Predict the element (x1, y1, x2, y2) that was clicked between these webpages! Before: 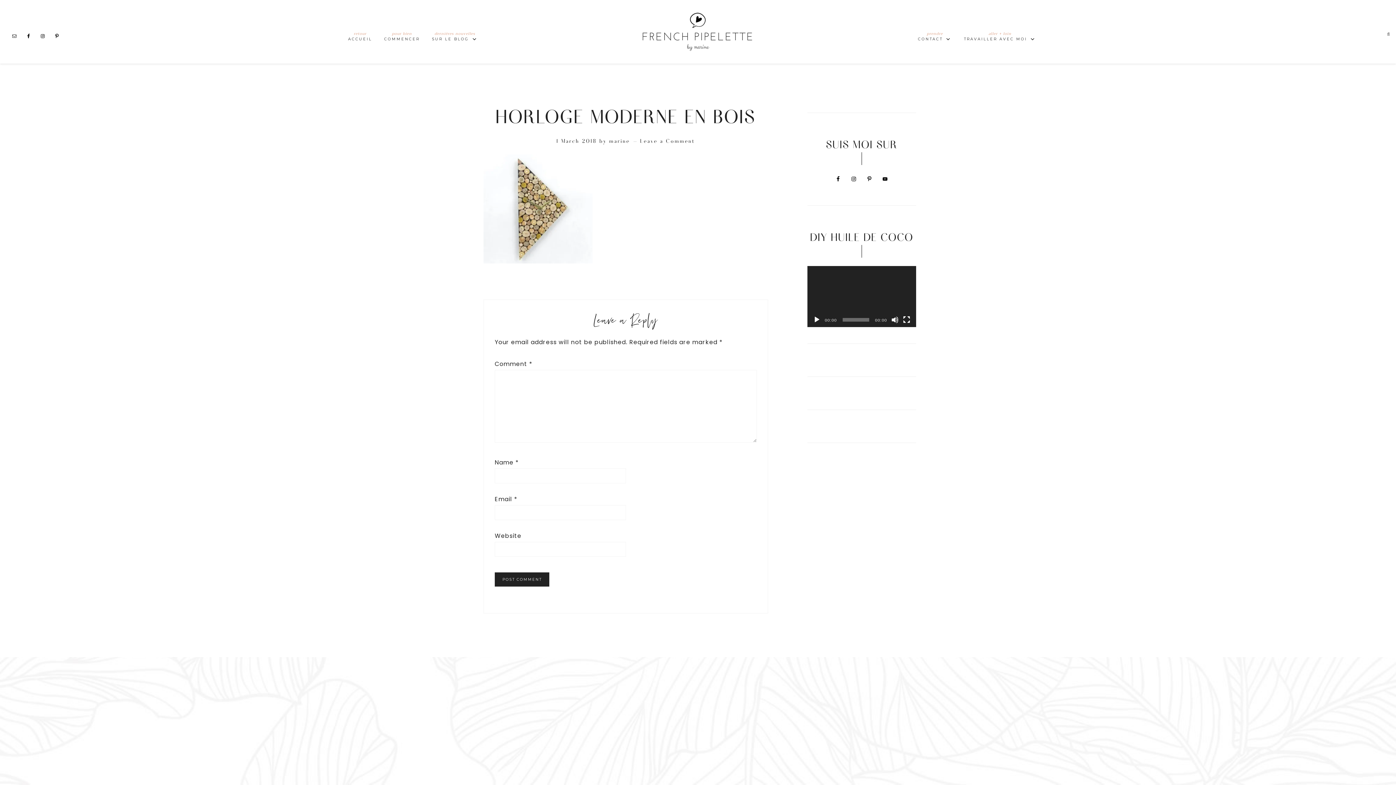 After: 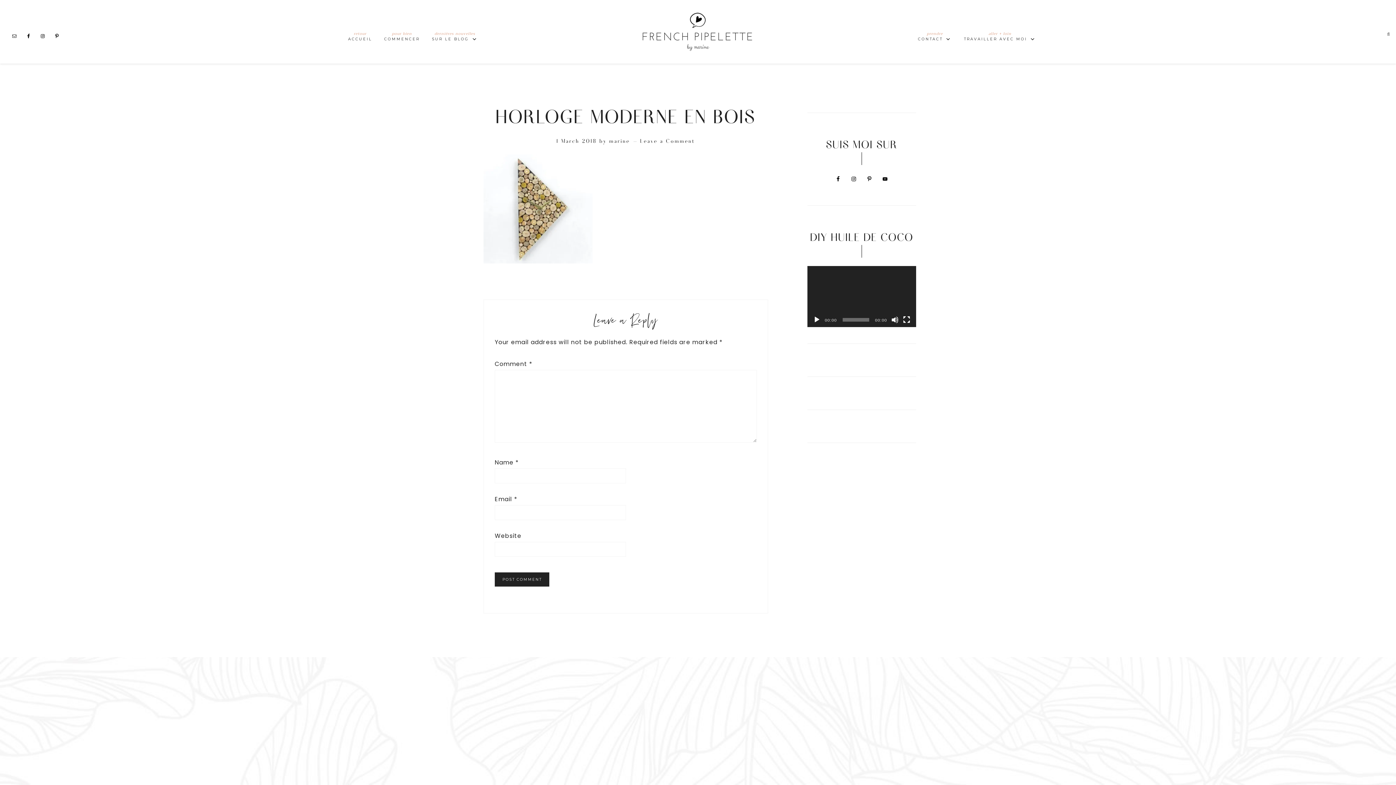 Action: bbox: (813, 316, 820, 323) label: Play